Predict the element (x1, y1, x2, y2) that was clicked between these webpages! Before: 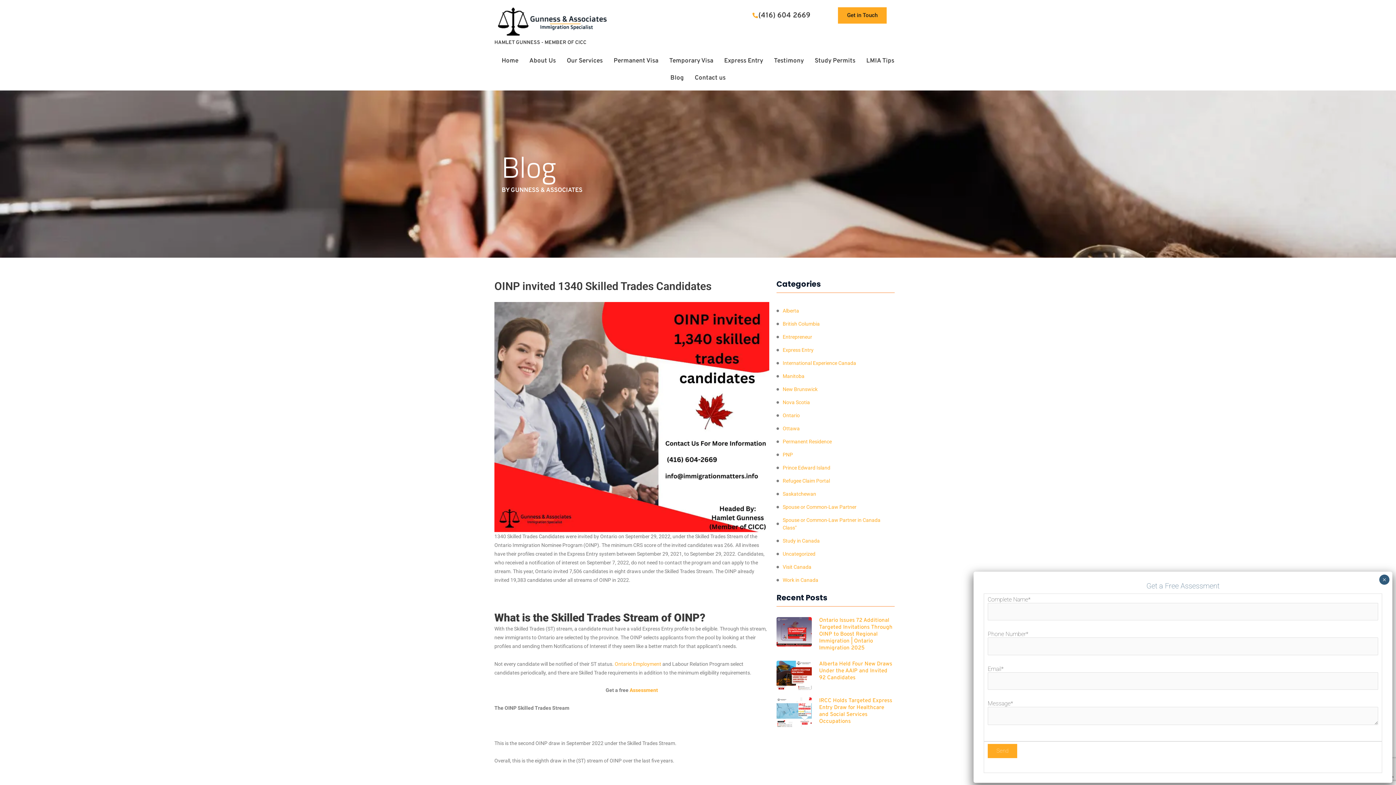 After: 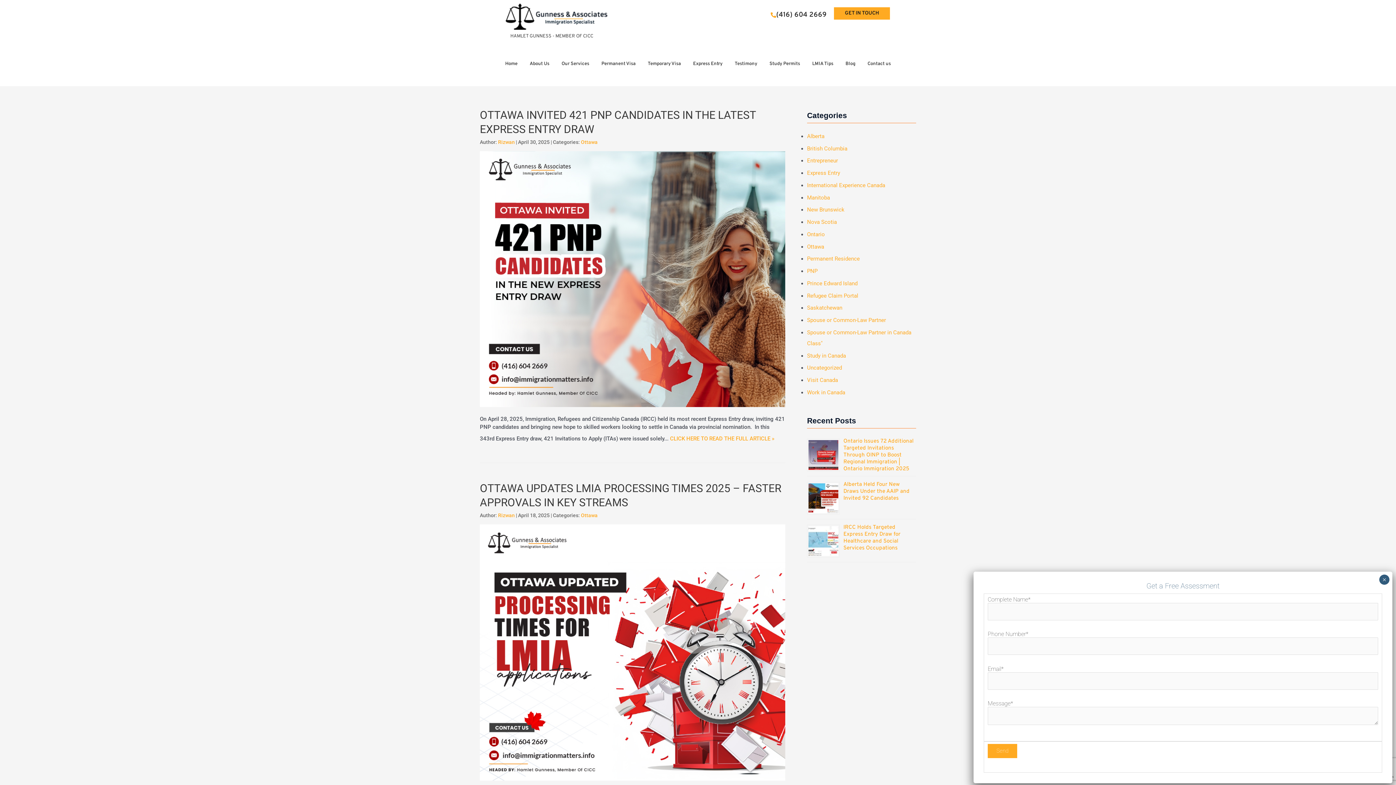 Action: bbox: (776, 423, 891, 434) label: Ottawa